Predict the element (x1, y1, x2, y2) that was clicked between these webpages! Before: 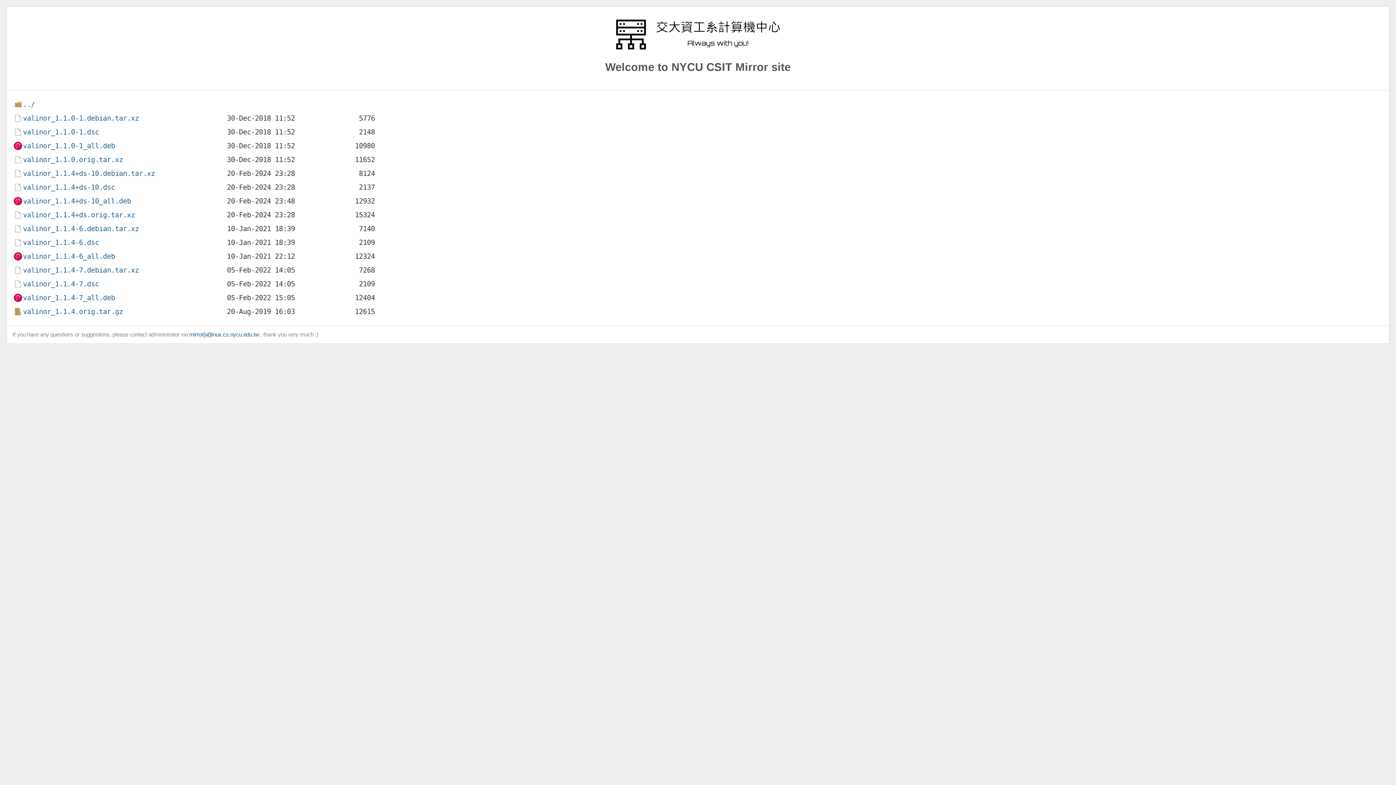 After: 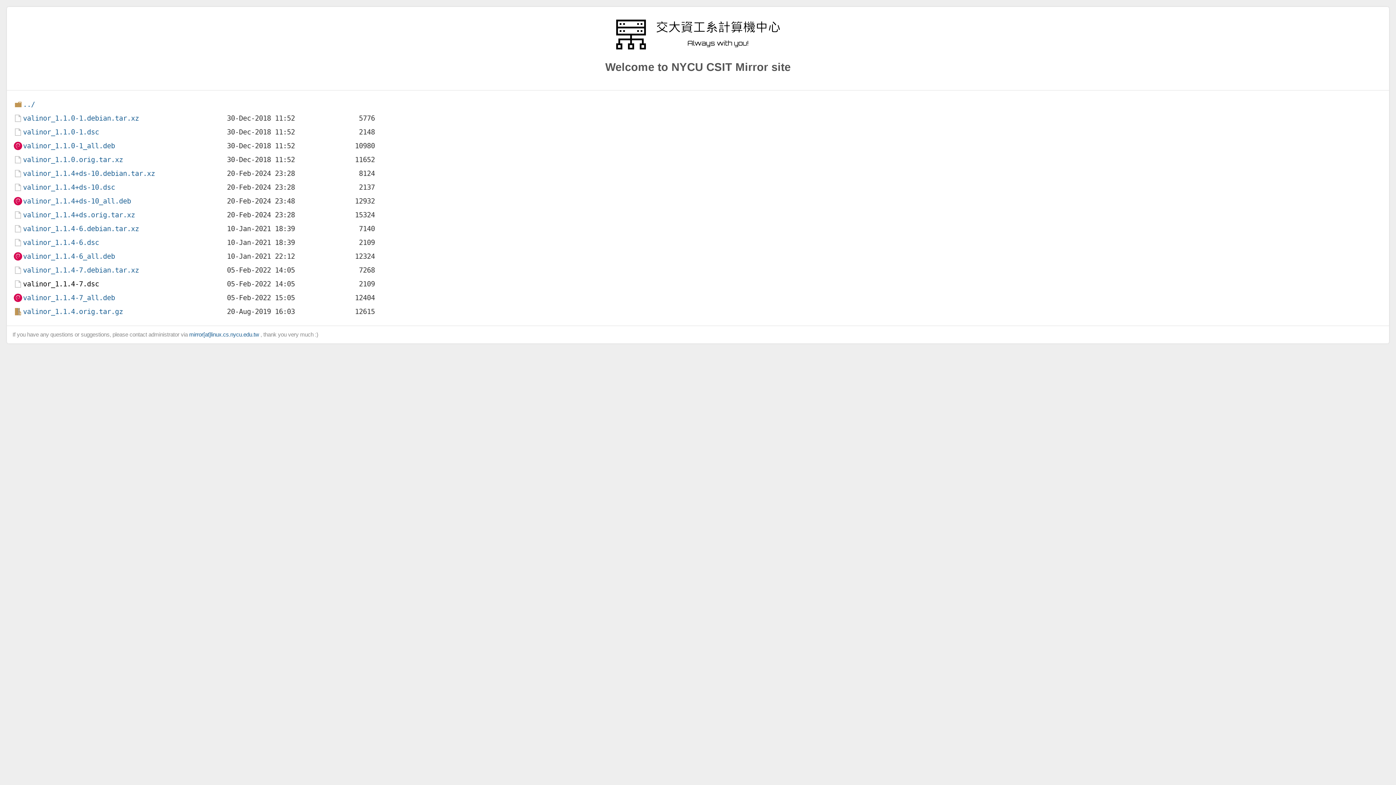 Action: bbox: (13, 278, 99, 288) label: valinor_1.1.4-7.dsc